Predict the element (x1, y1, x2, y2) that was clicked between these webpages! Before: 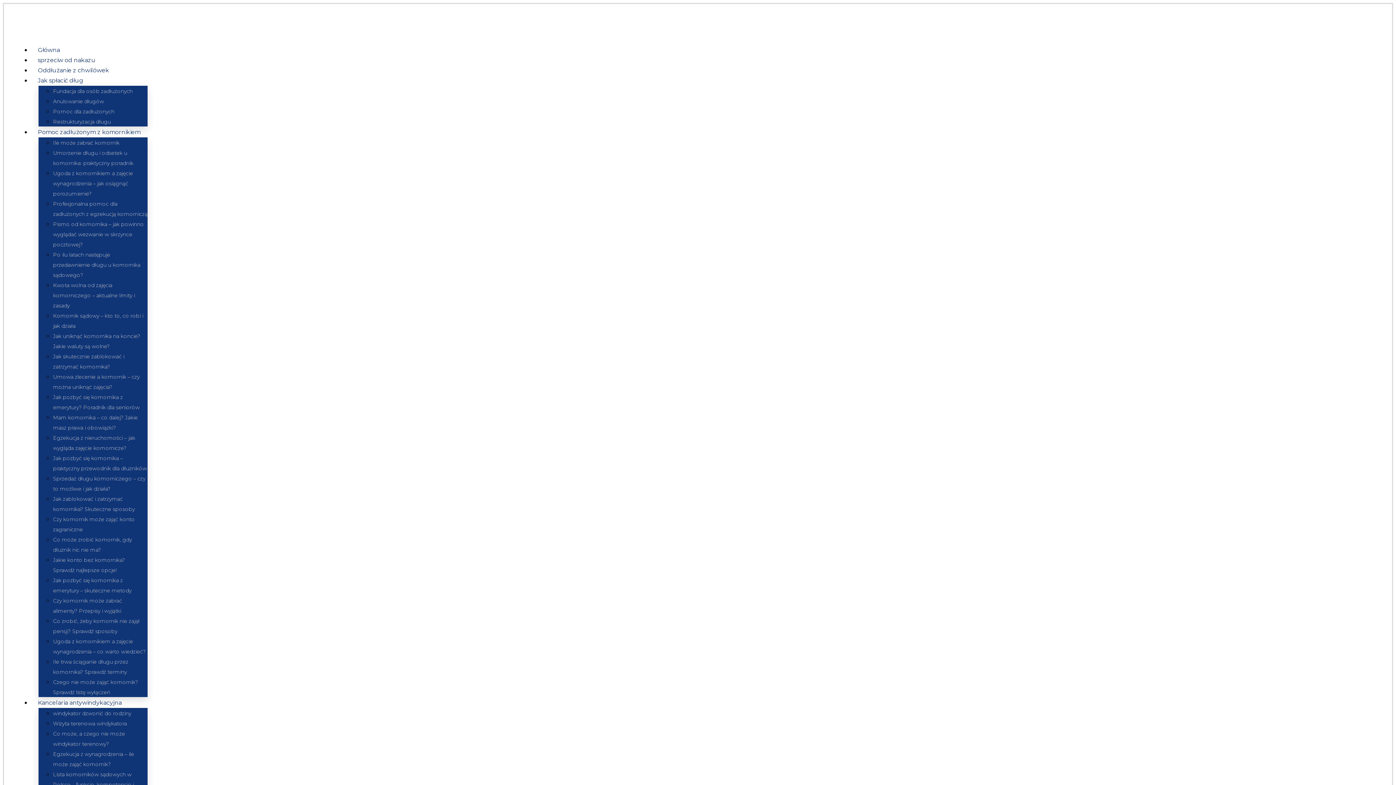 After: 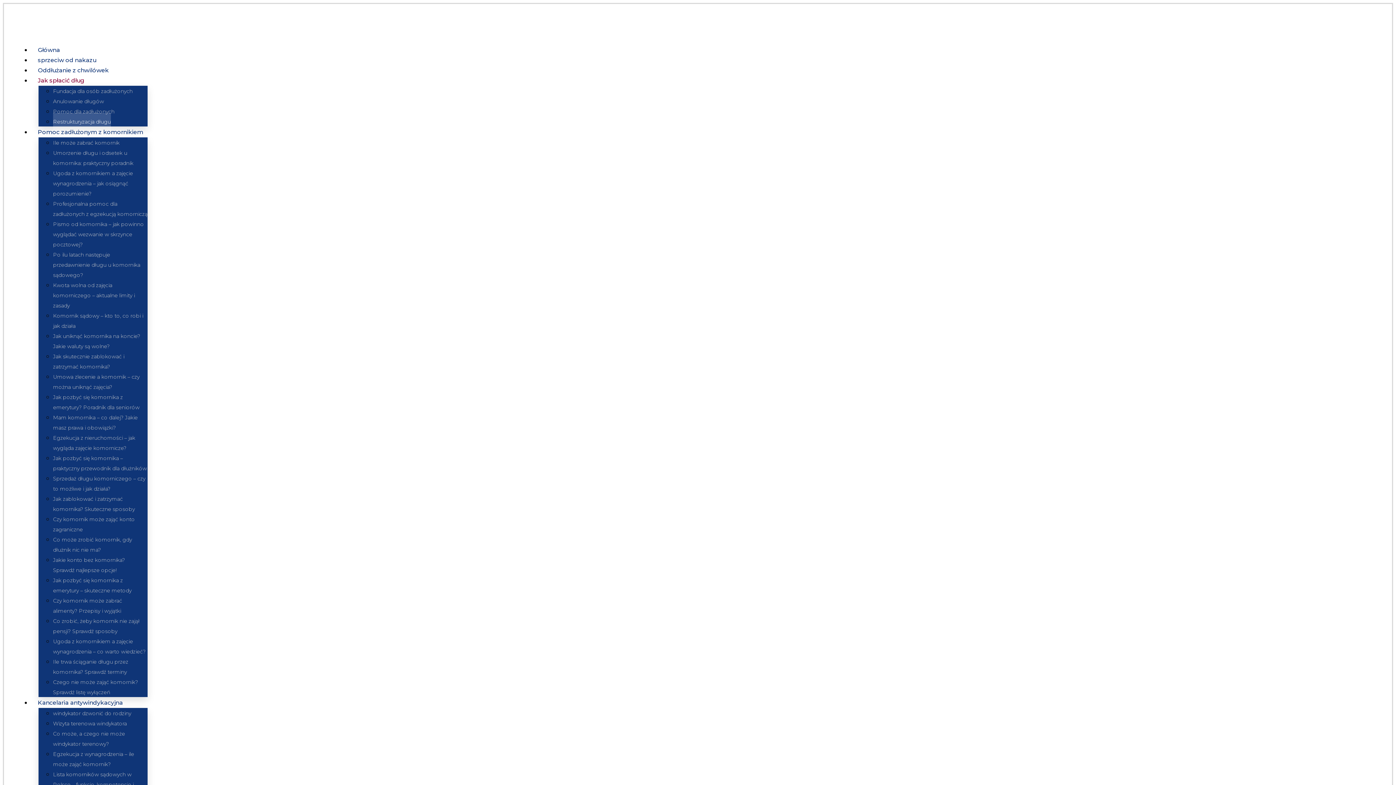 Action: bbox: (53, 113, 110, 130) label: Restrukturyzacja długu